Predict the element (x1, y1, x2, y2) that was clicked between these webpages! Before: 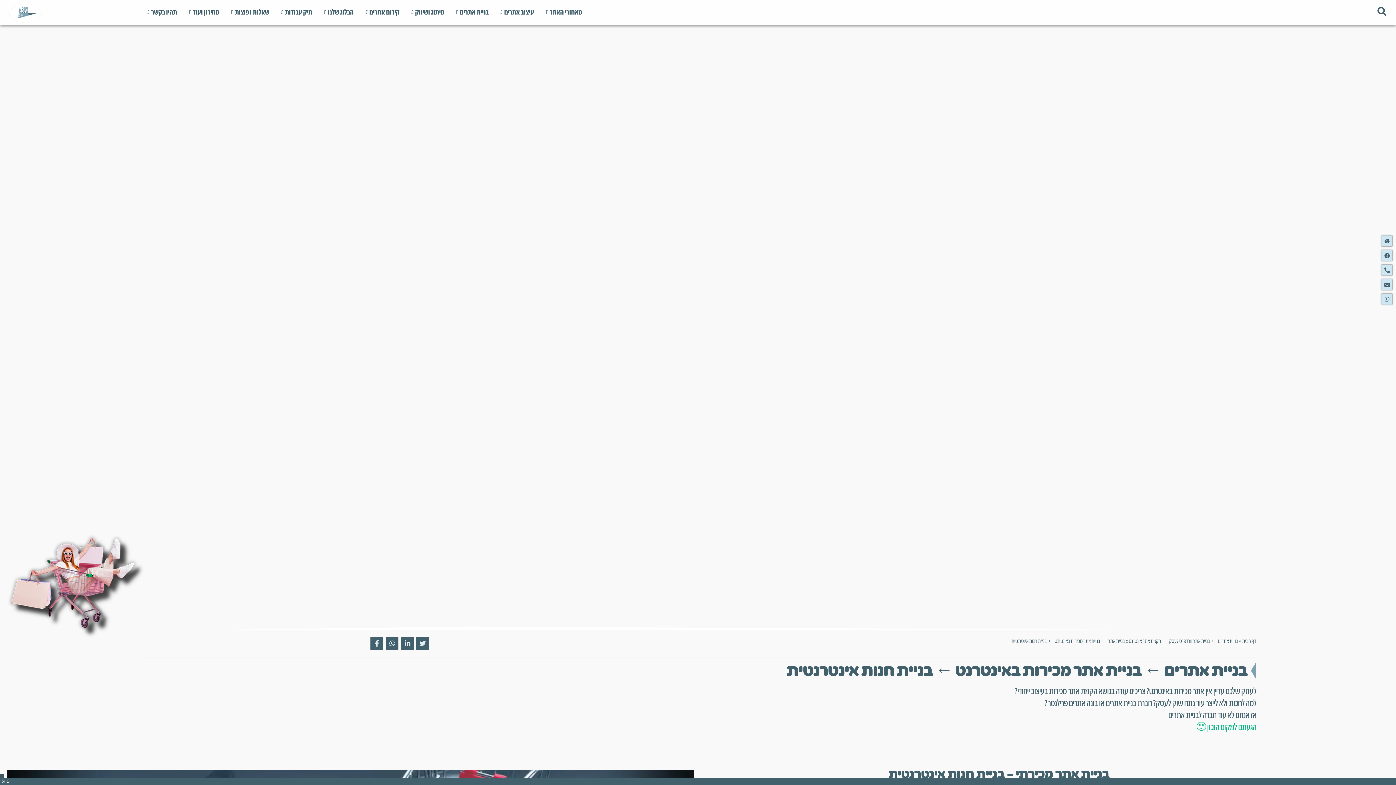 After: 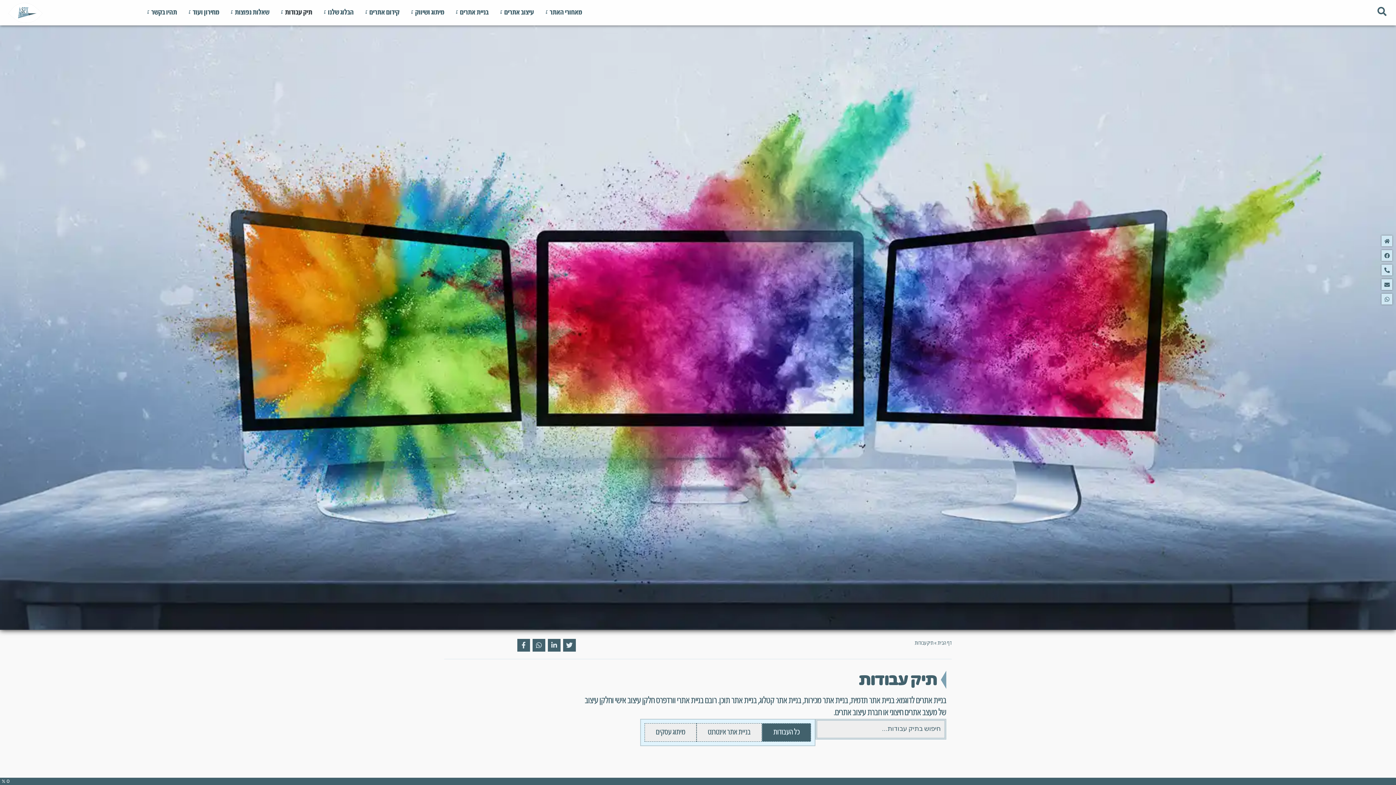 Action: bbox: (279, 7, 314, 18) label: תיק עבודות